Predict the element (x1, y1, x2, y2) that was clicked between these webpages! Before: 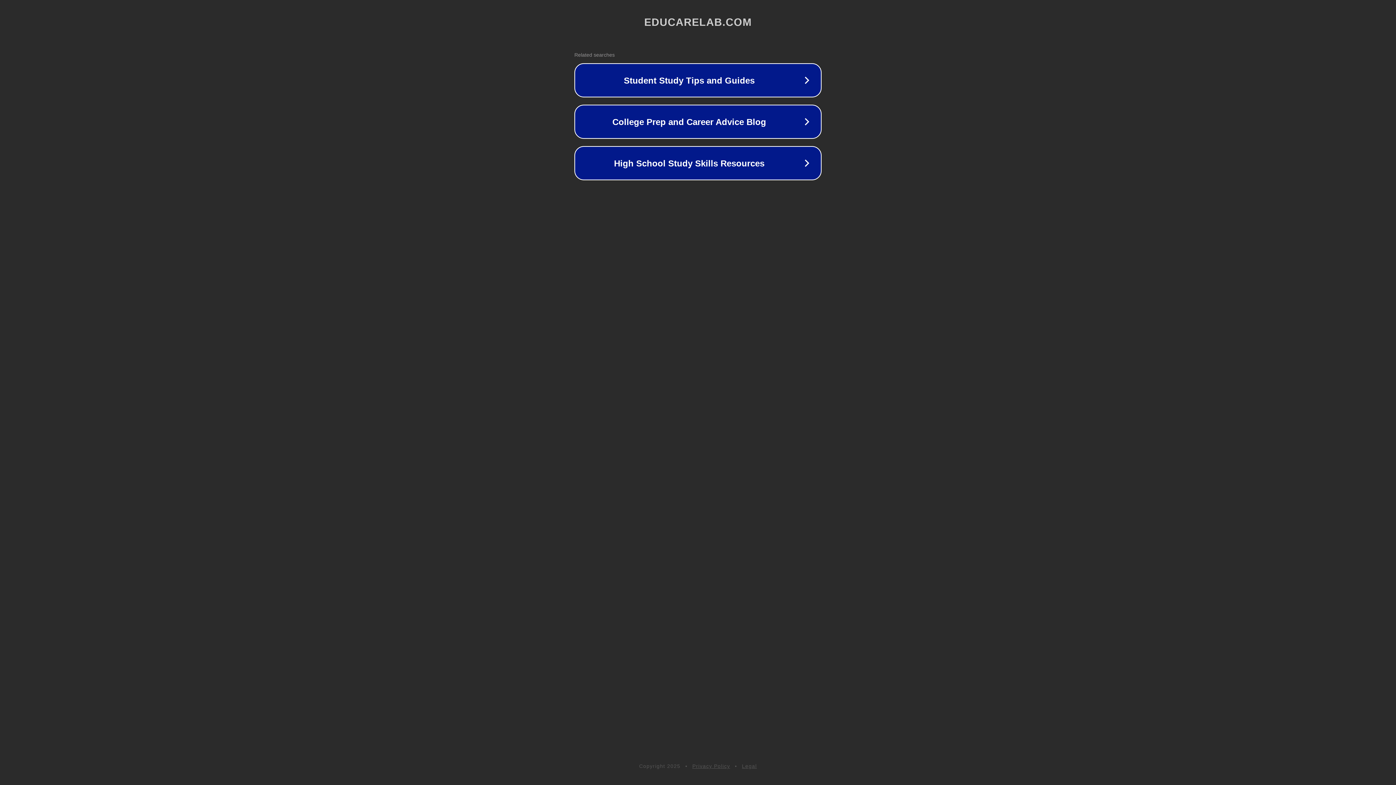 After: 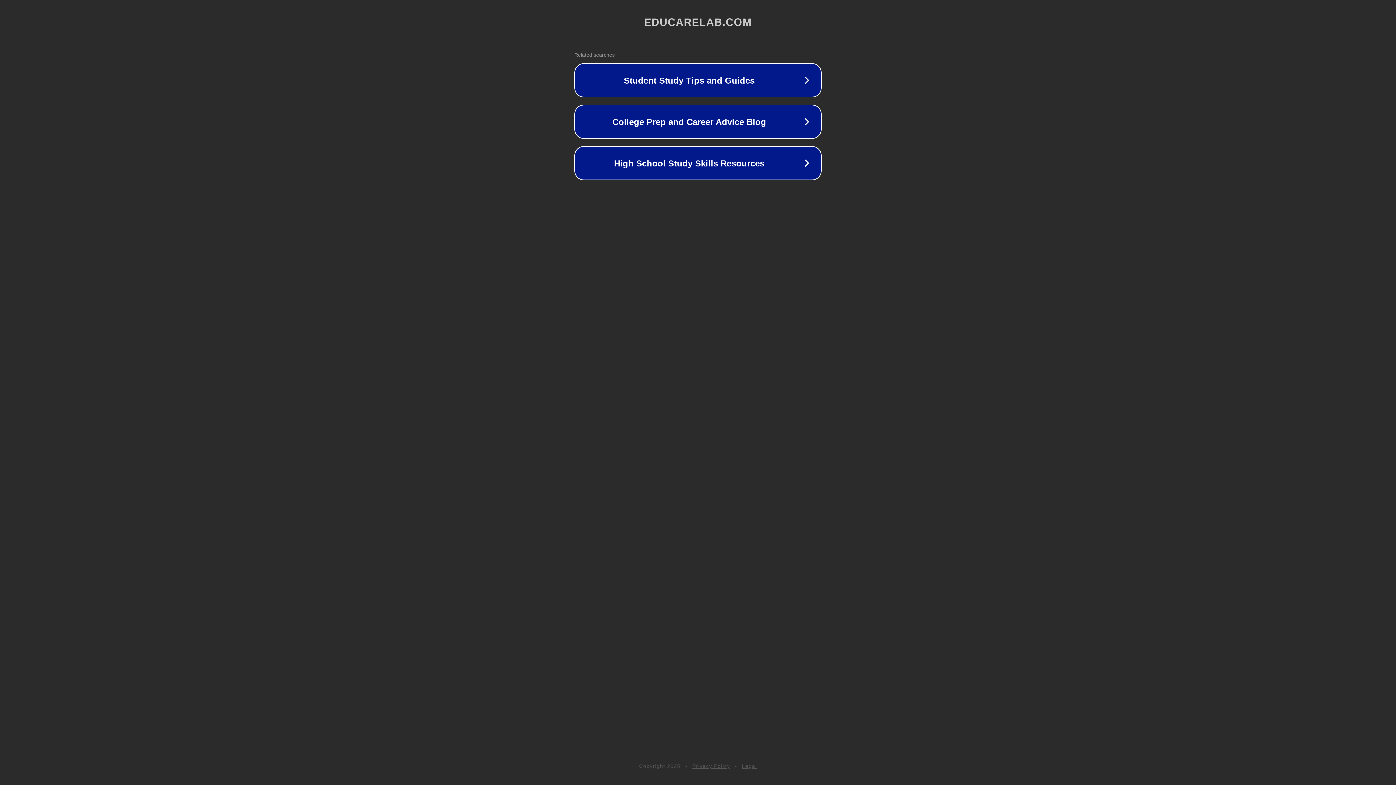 Action: label: Privacy Policy bbox: (692, 763, 730, 769)